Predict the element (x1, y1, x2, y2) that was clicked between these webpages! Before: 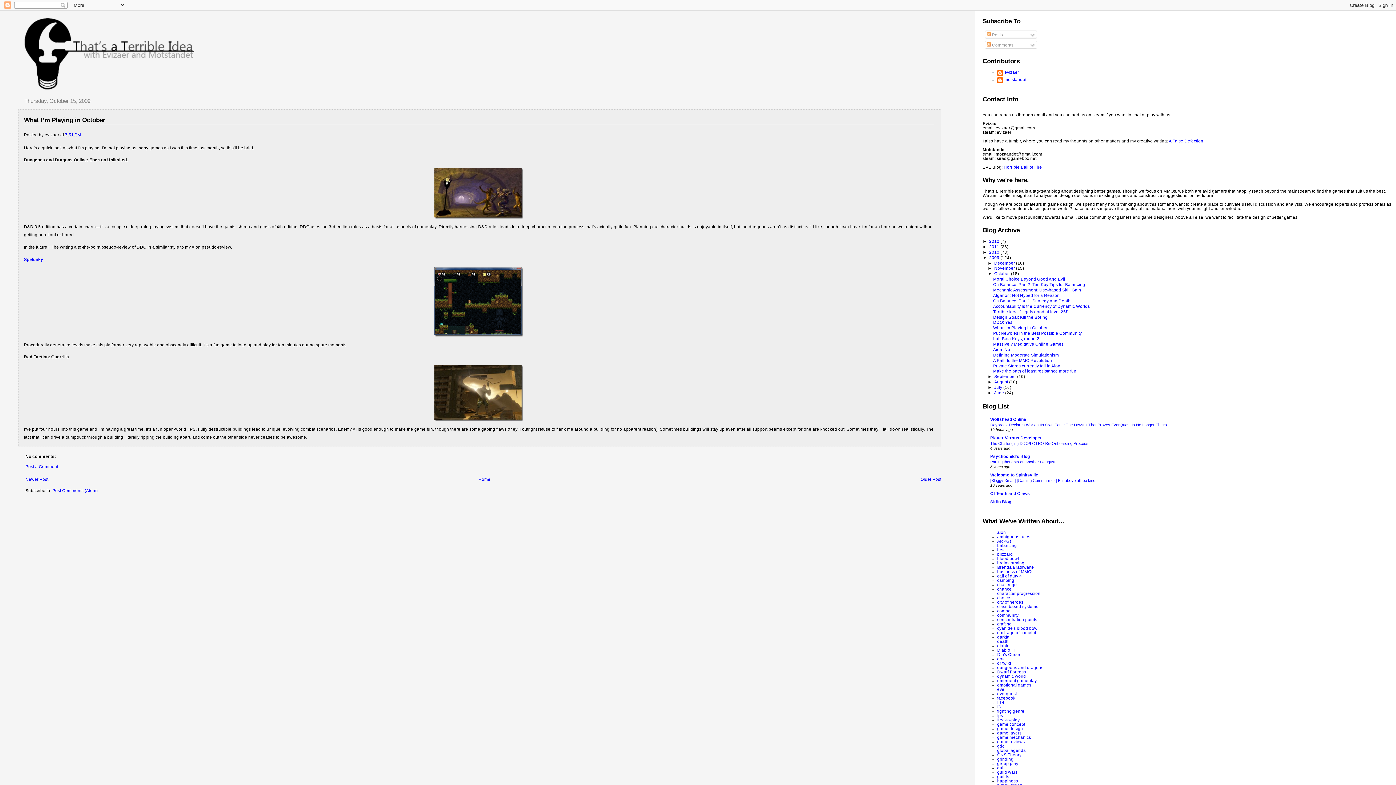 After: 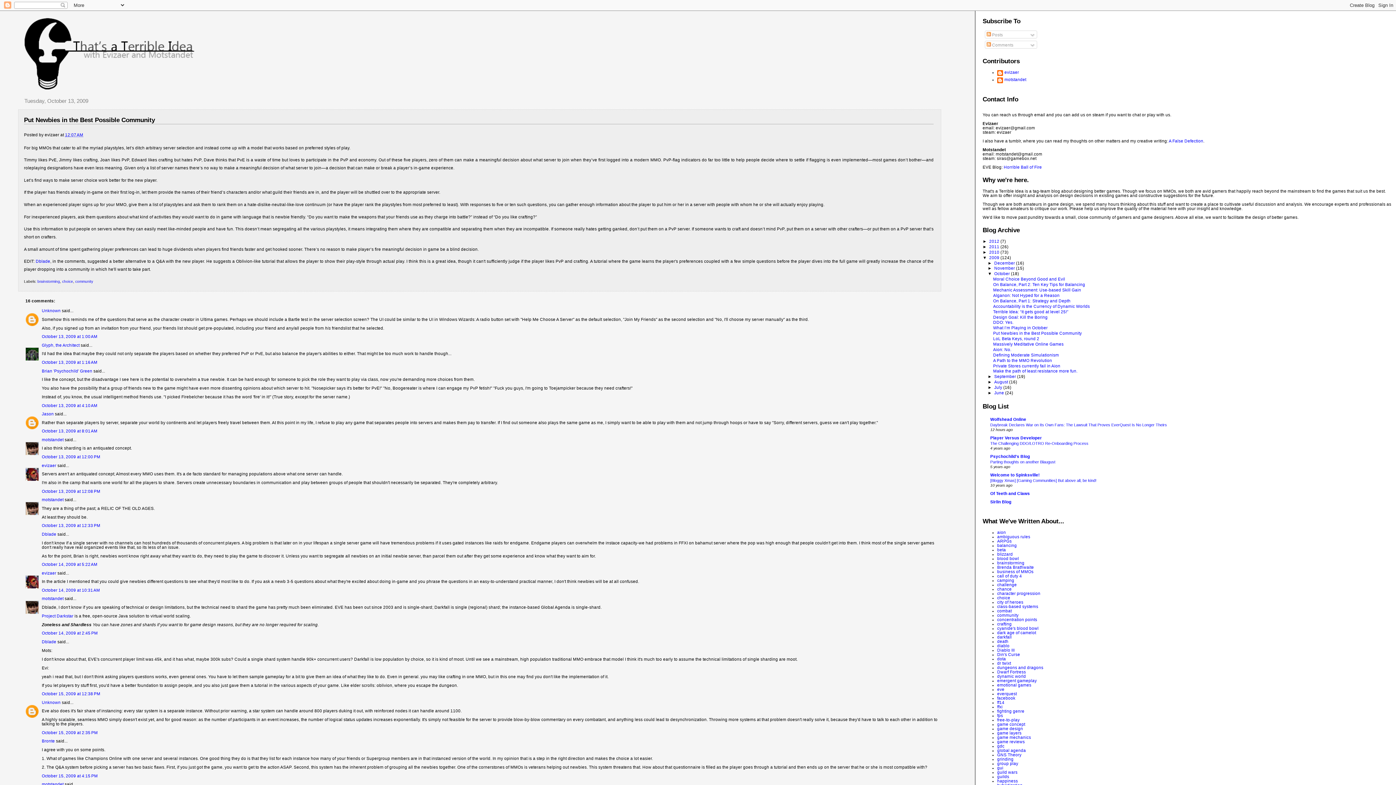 Action: bbox: (920, 477, 941, 481) label: Older Post